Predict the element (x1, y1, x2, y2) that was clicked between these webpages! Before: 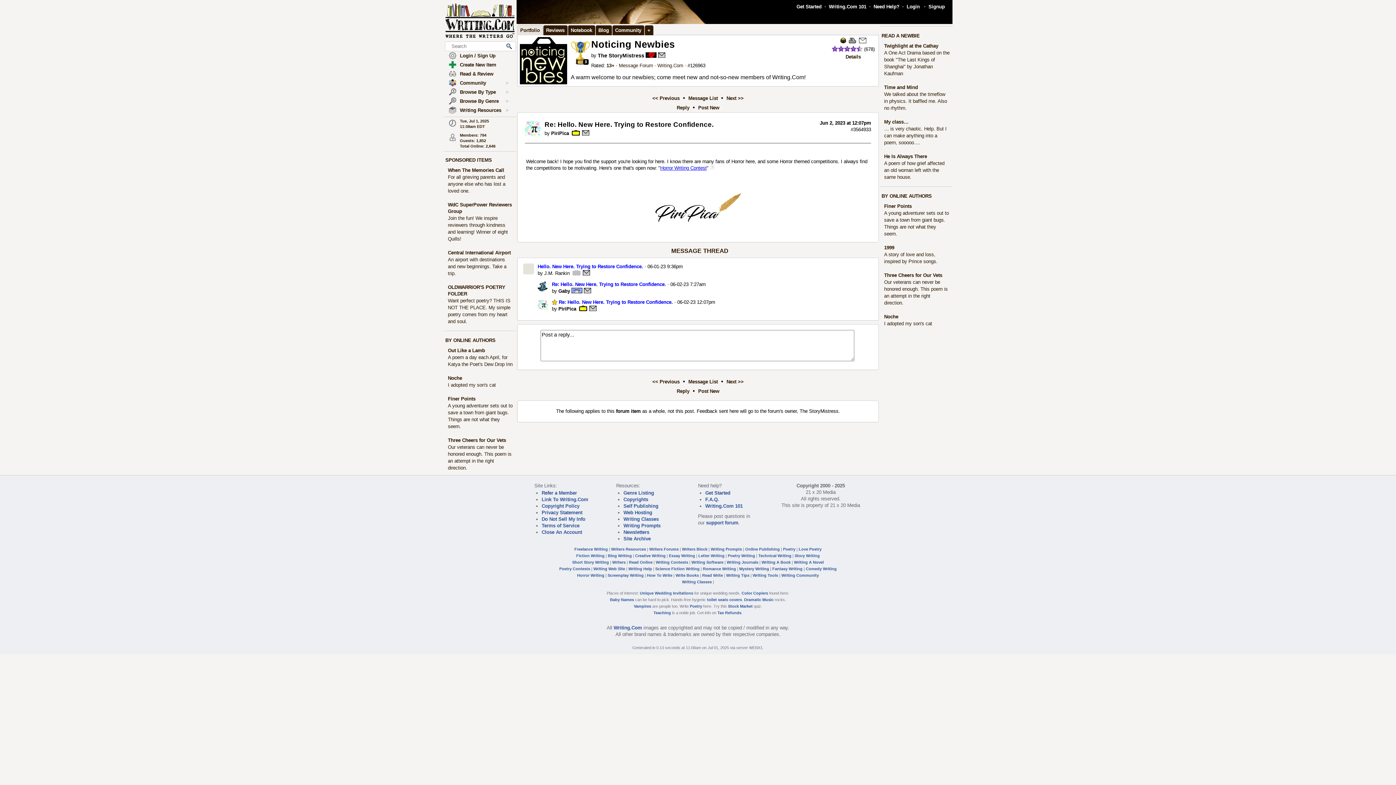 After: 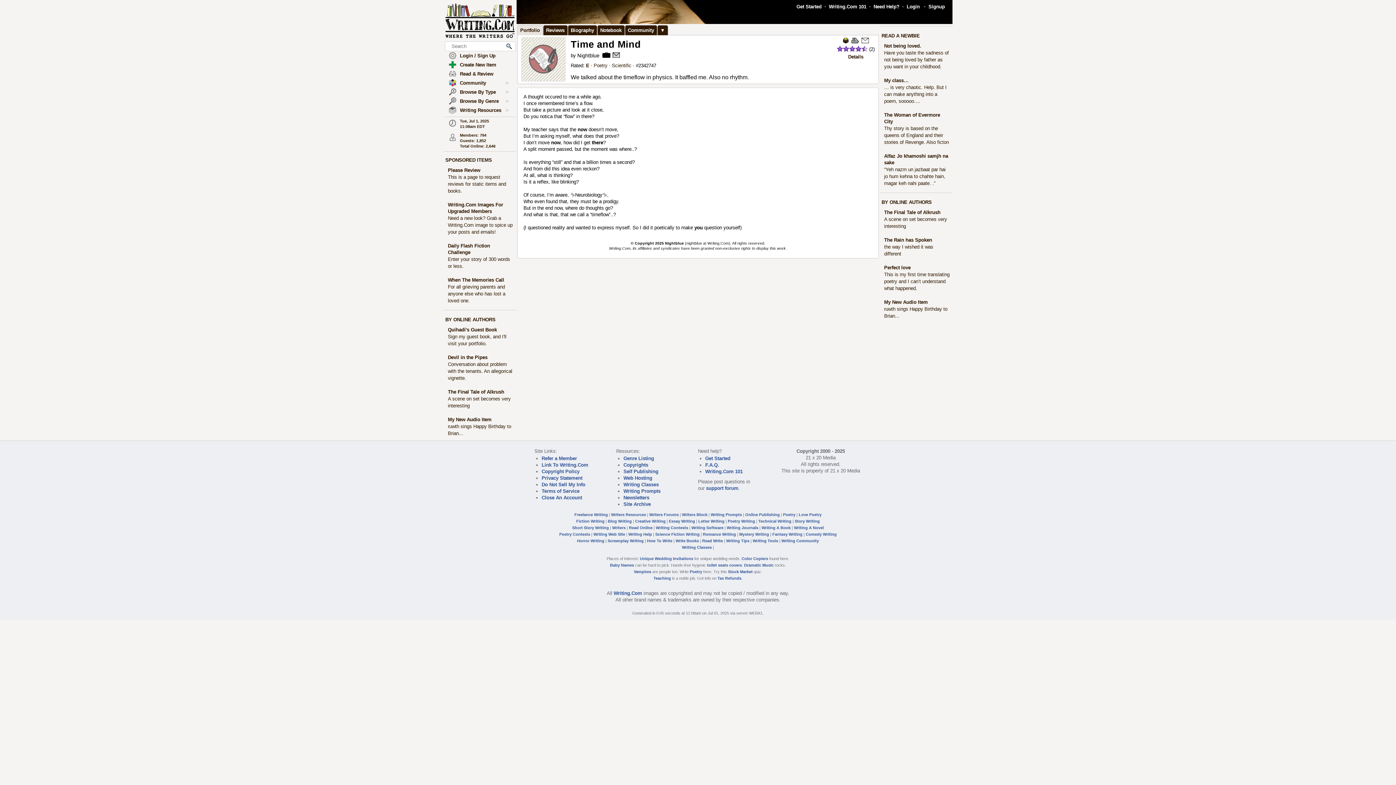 Action: label: Time and Mind bbox: (884, 84, 918, 90)